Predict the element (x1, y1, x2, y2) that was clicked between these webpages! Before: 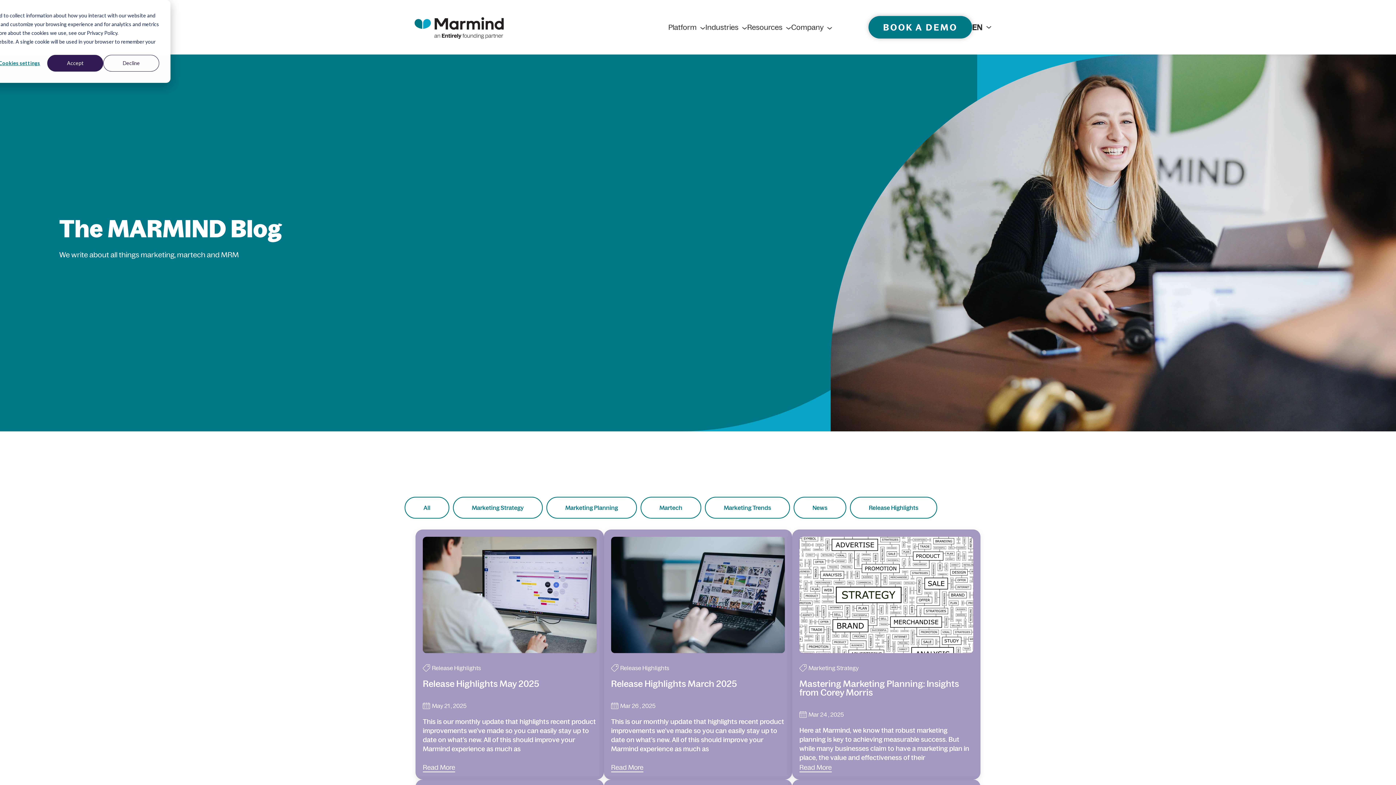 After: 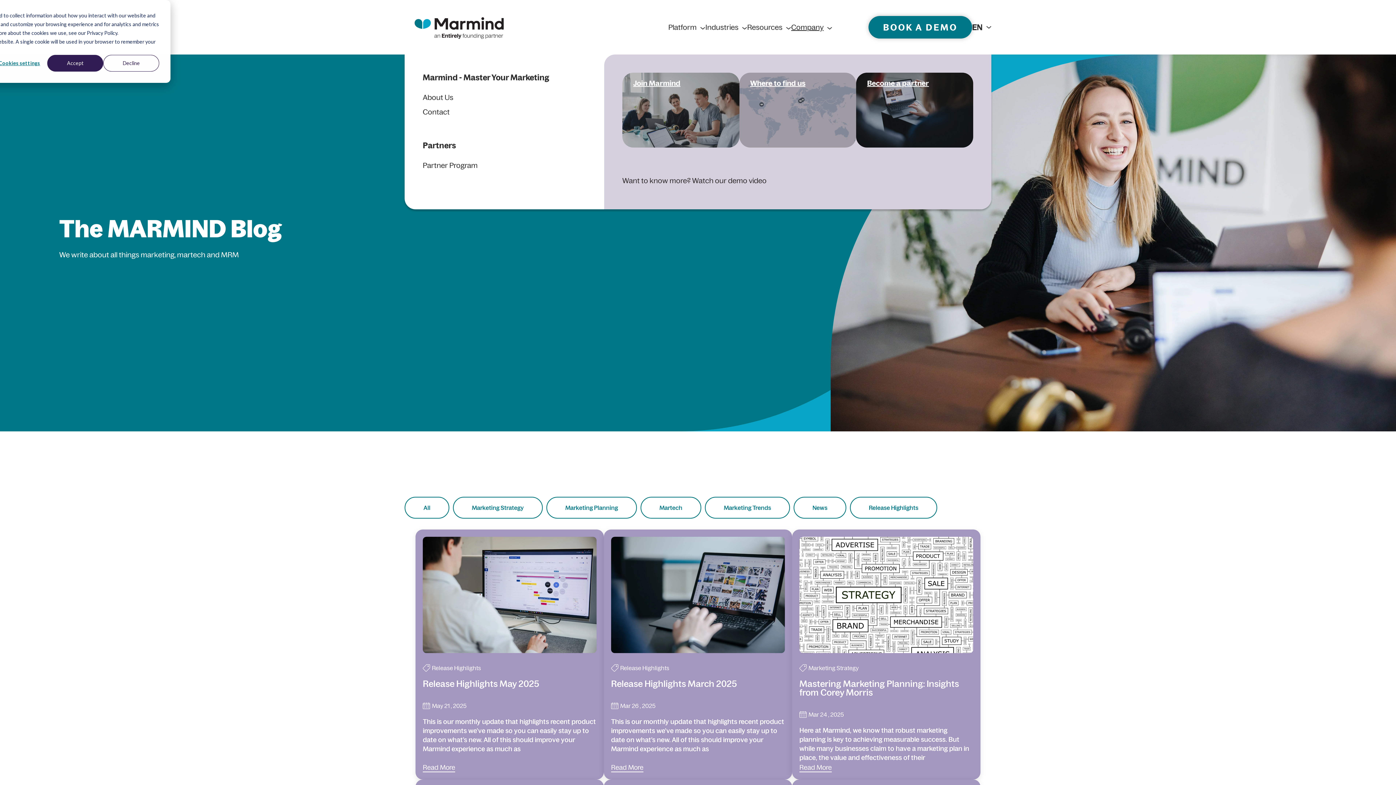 Action: label: Company bbox: (791, 22, 832, 31)